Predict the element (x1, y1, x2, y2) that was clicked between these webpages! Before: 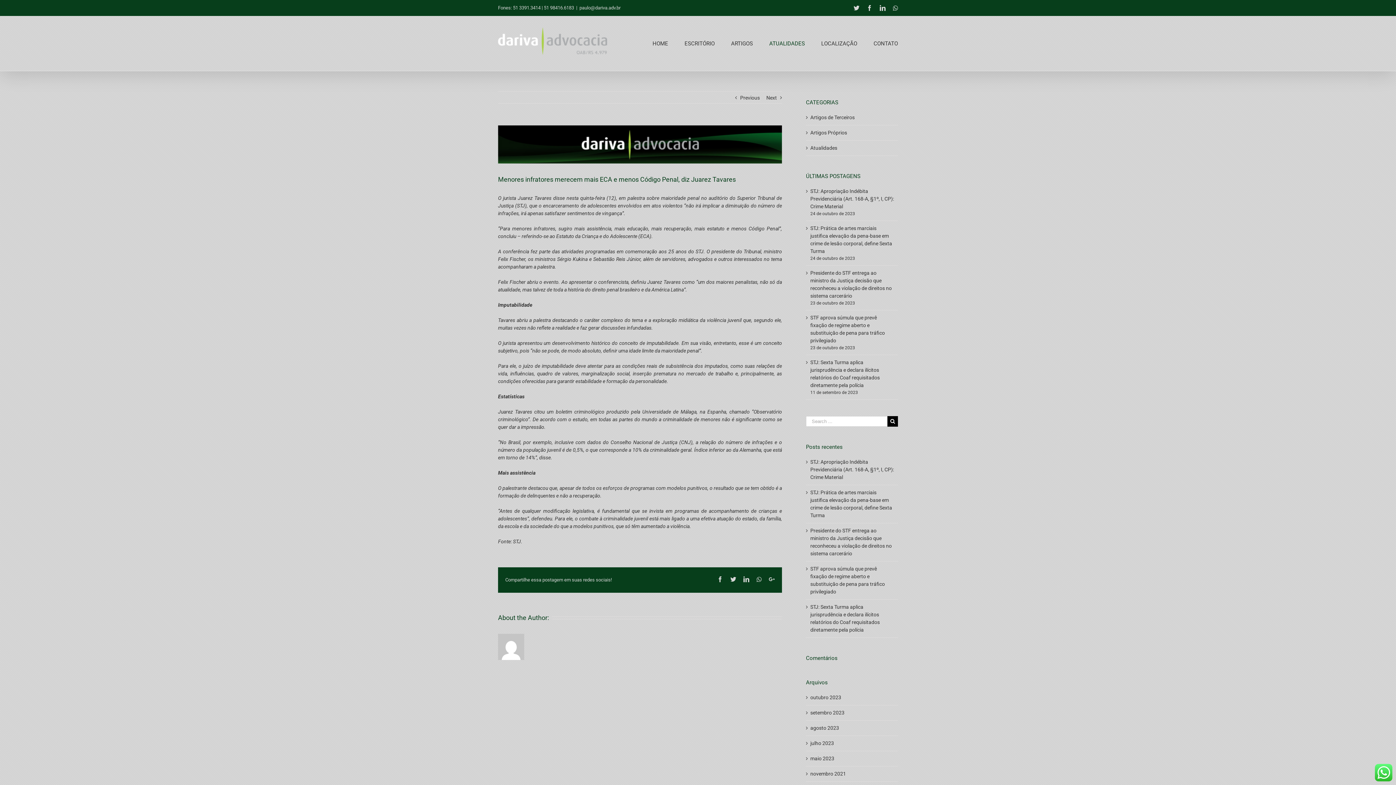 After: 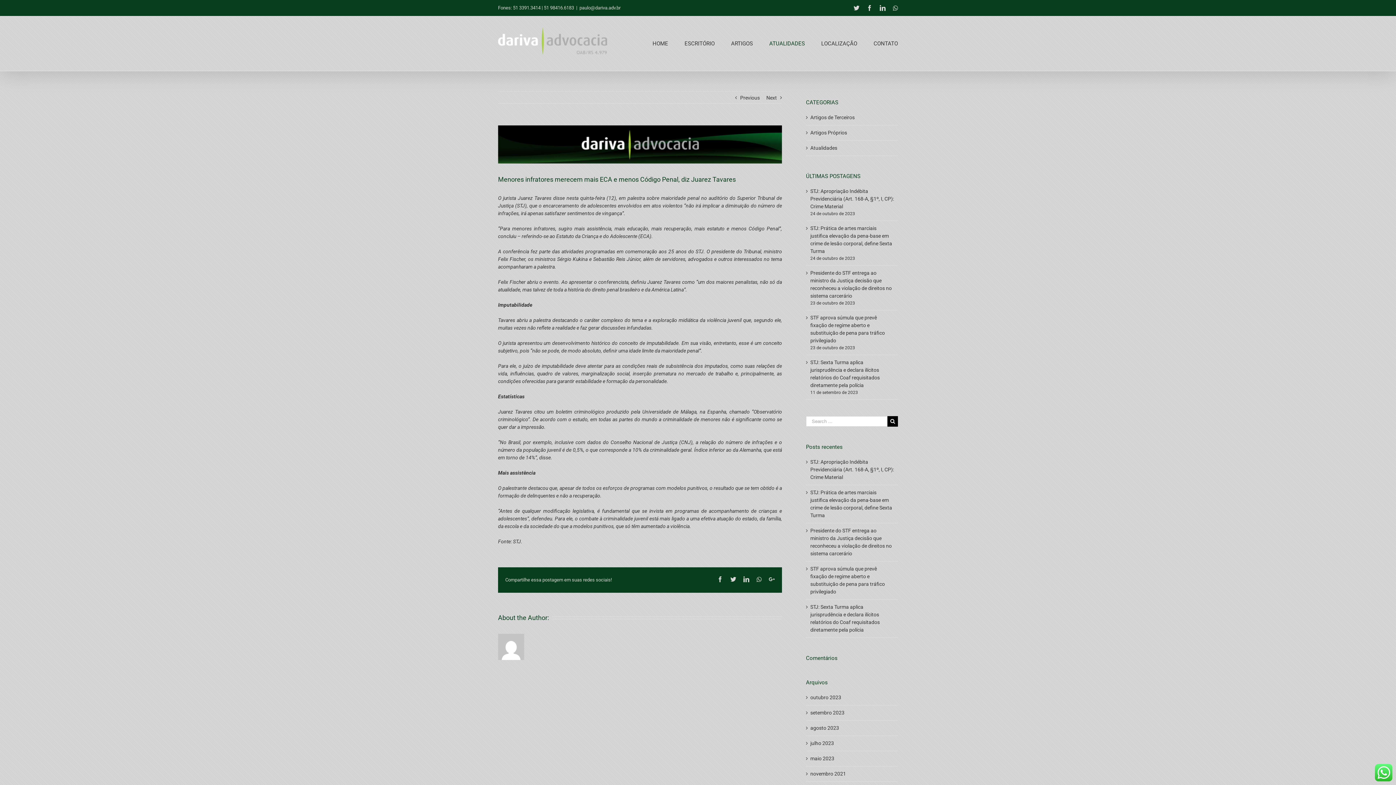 Action: bbox: (1375, 765, 1392, 770)